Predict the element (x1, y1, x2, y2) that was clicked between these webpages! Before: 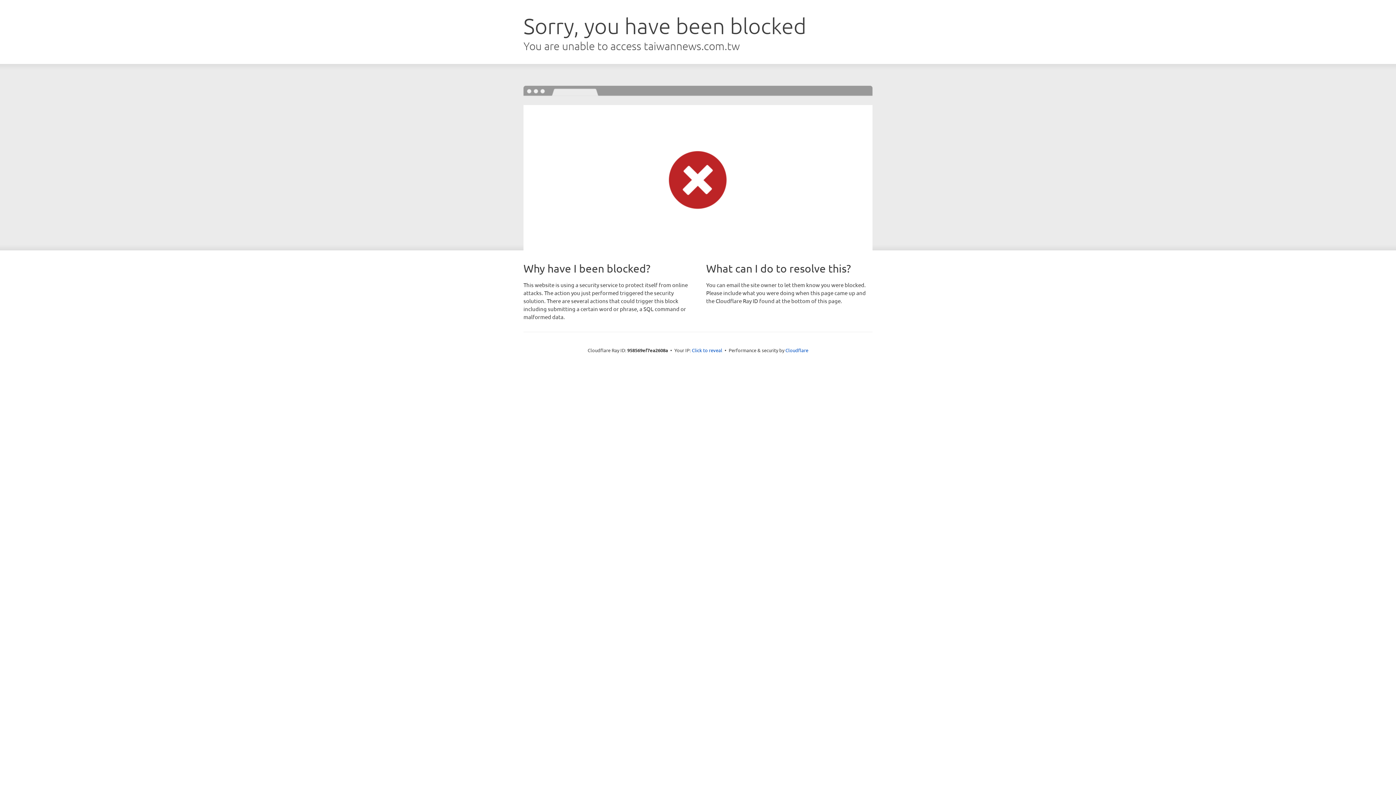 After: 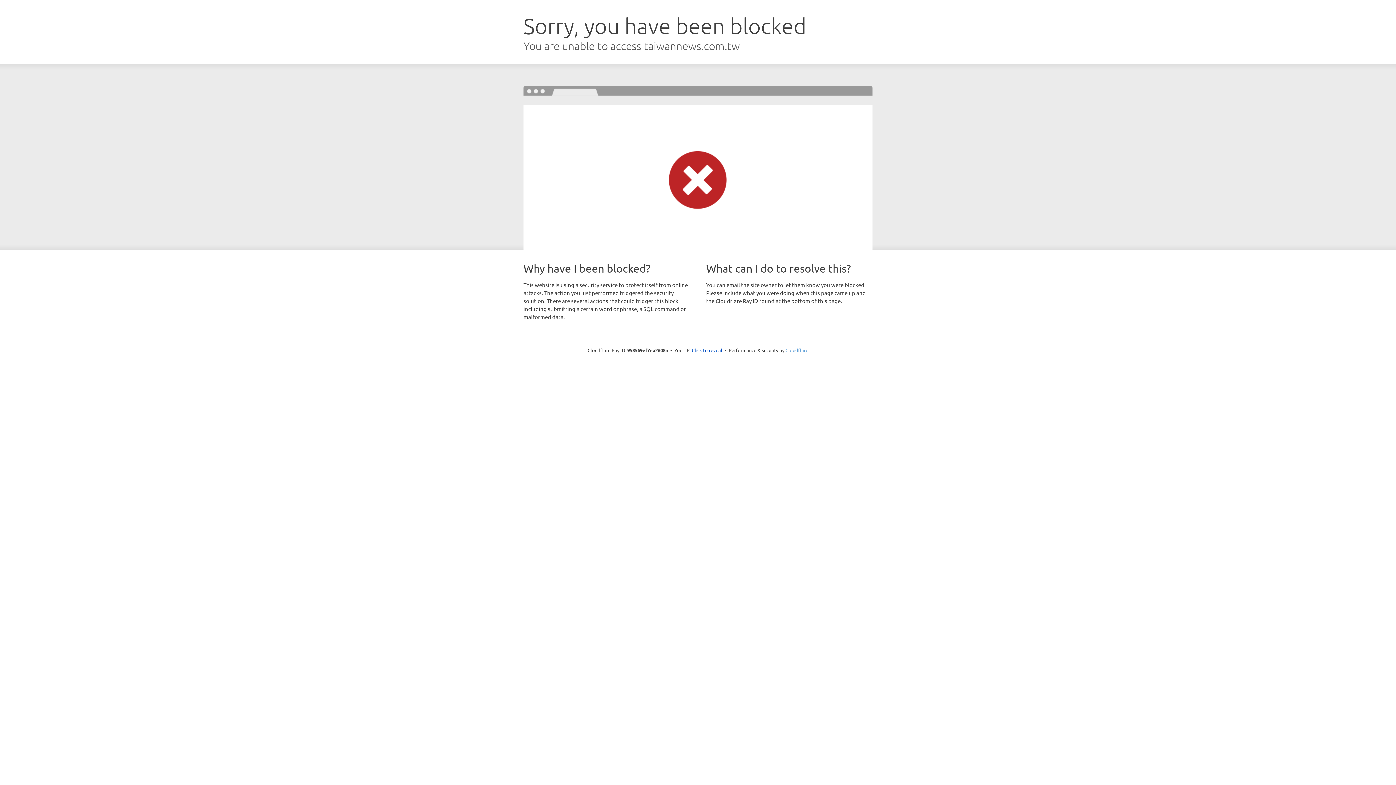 Action: label: Cloudflare bbox: (785, 347, 808, 353)